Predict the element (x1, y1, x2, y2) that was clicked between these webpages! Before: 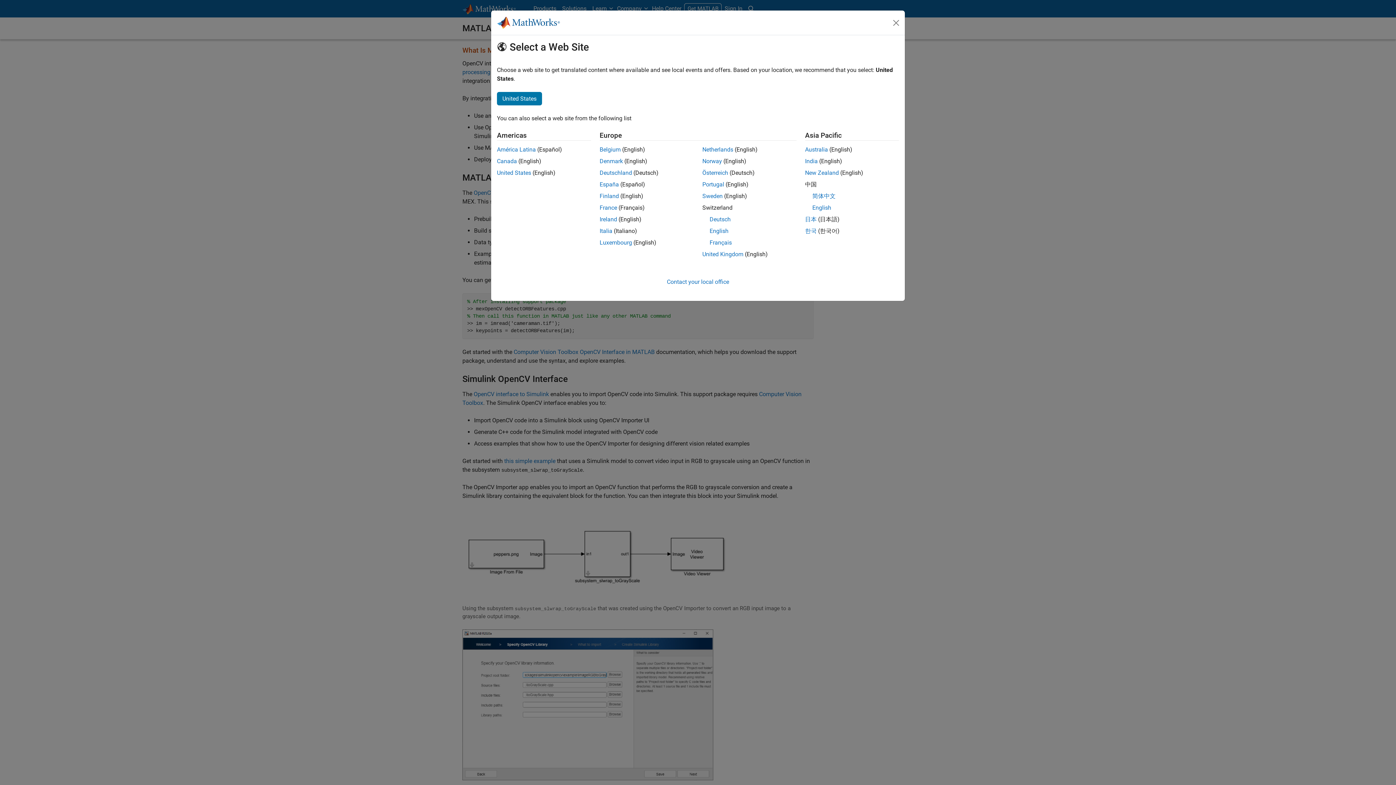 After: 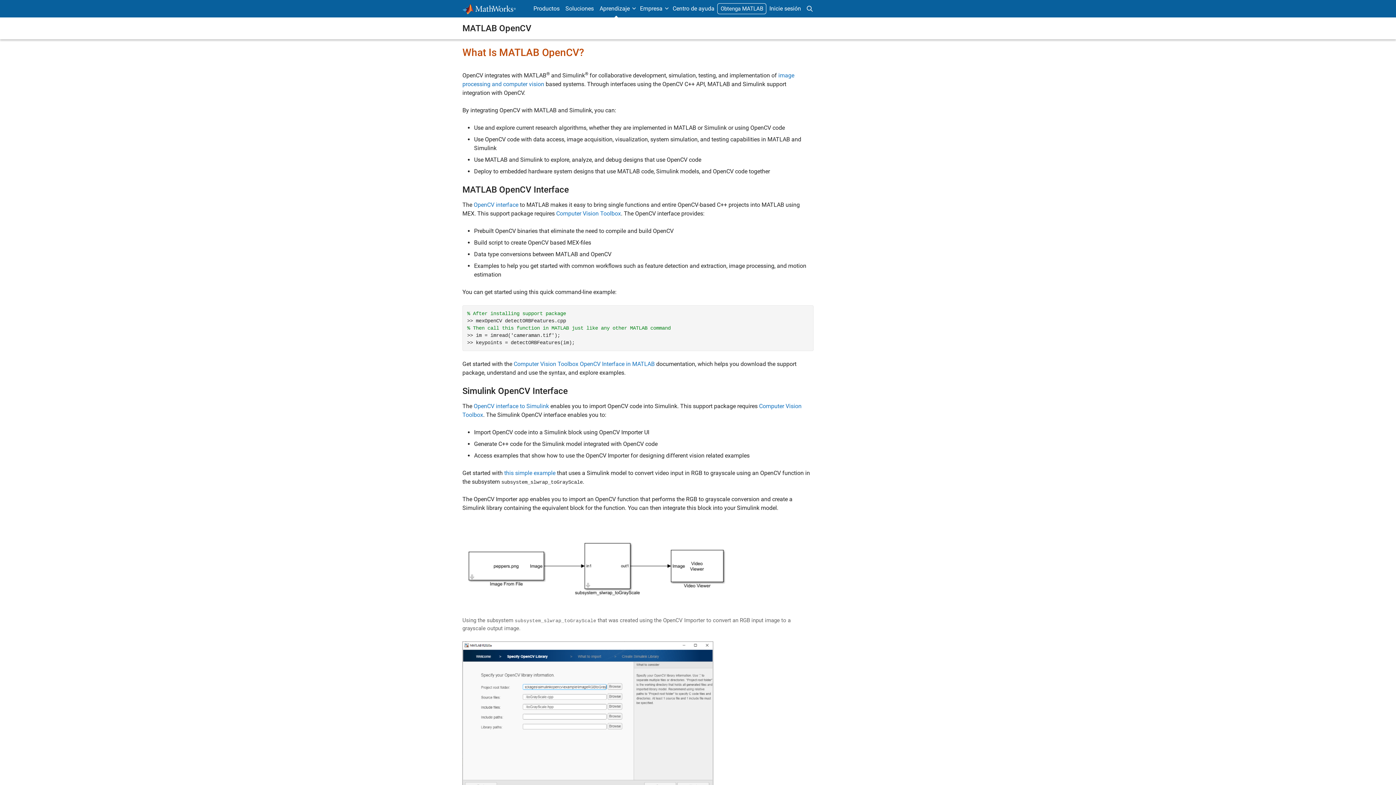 Action: bbox: (599, 181, 619, 188) label: España